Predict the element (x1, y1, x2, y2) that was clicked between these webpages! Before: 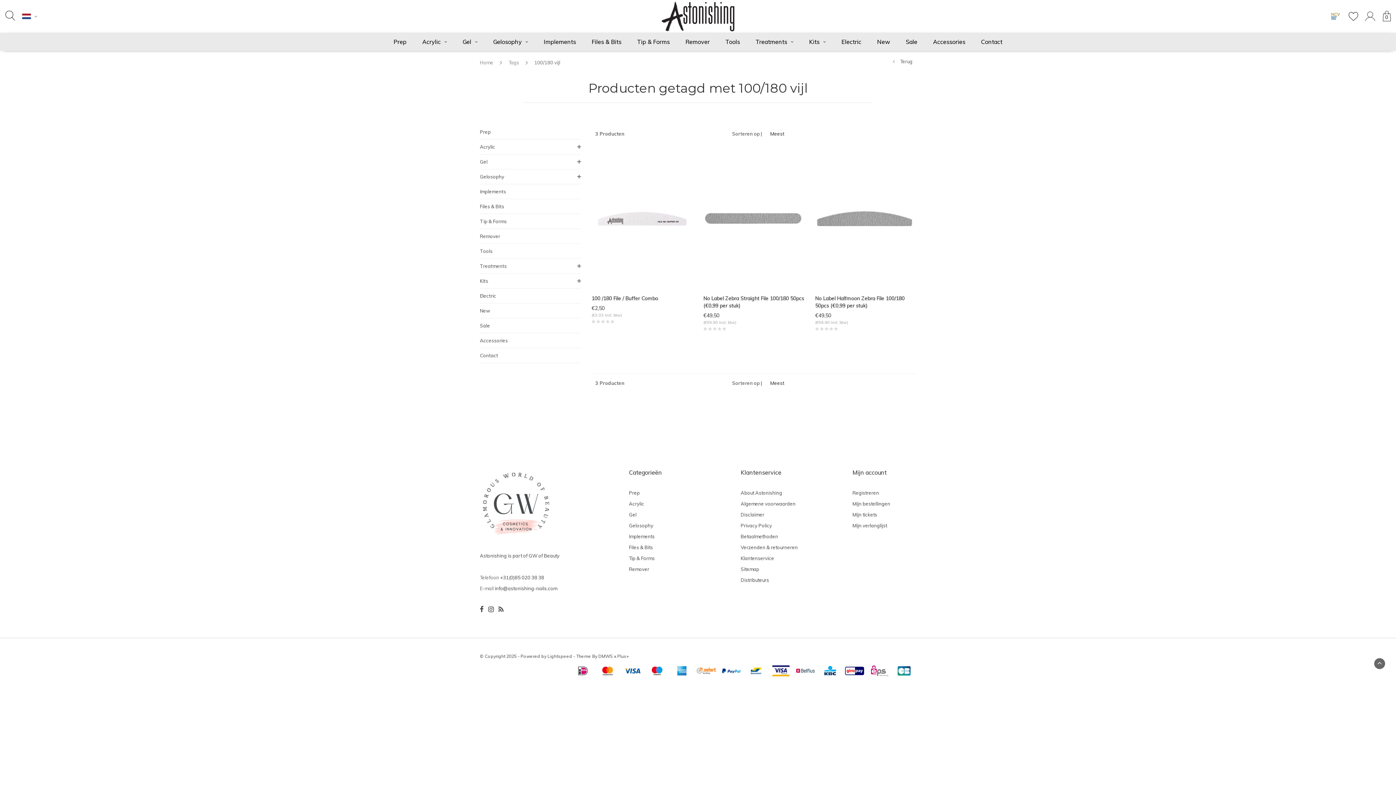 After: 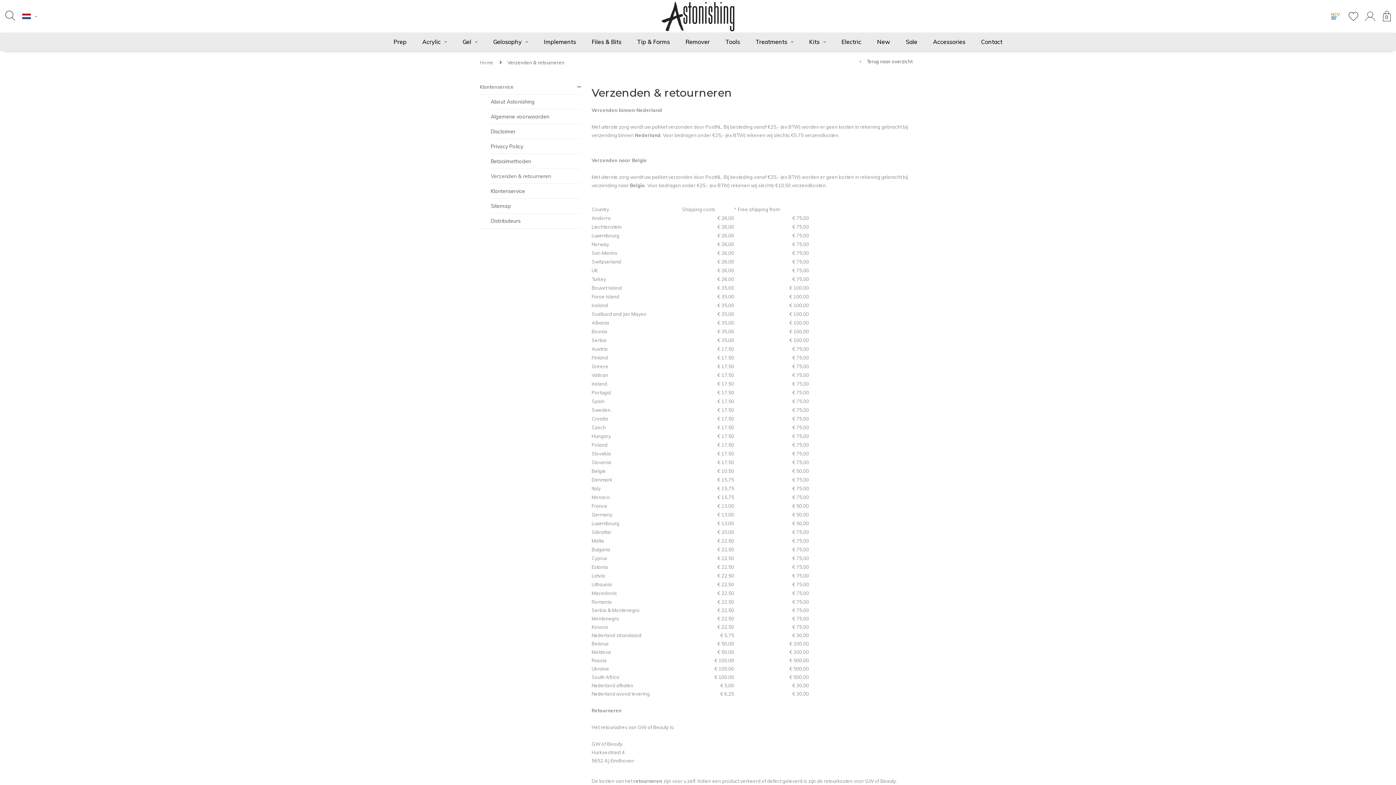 Action: label: (€3,03 Incl. btw) bbox: (591, 312, 692, 318)